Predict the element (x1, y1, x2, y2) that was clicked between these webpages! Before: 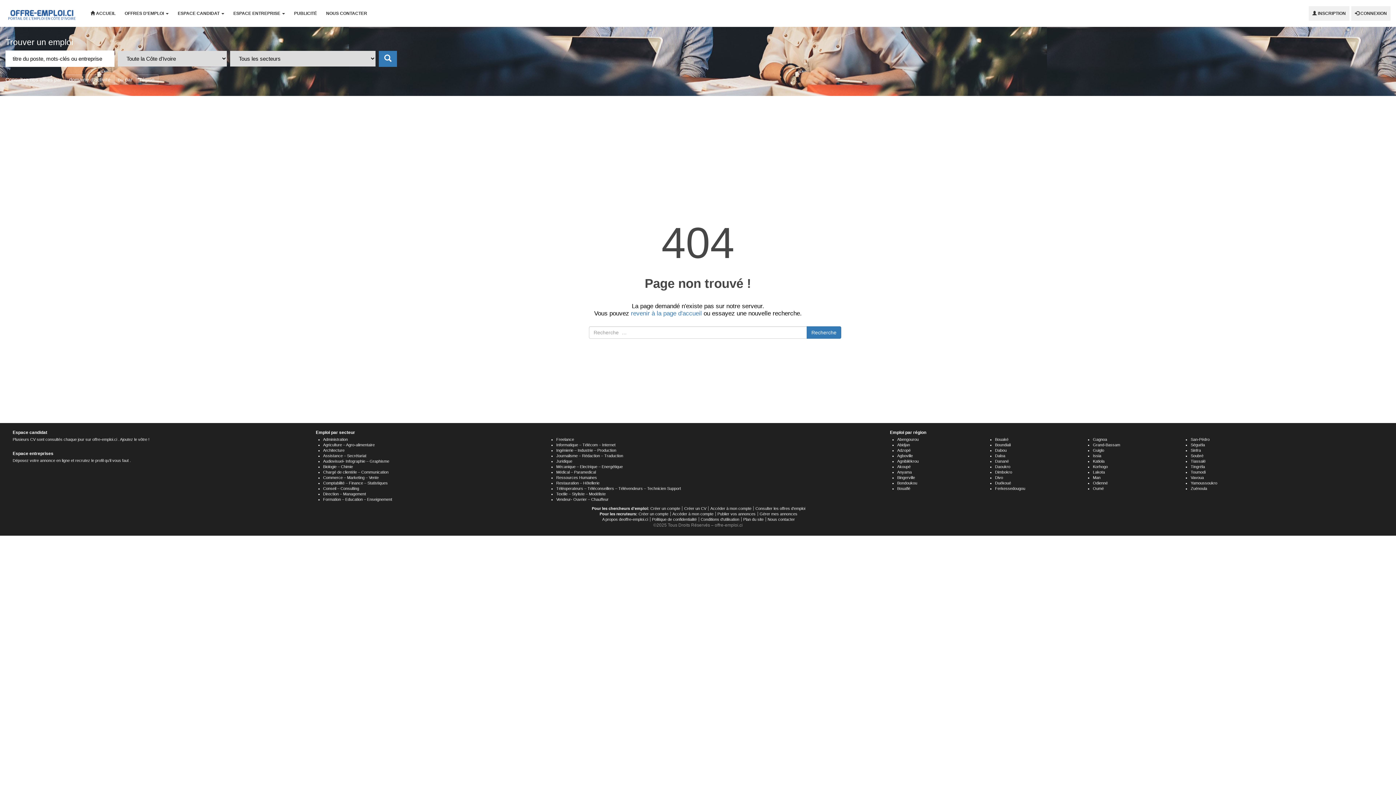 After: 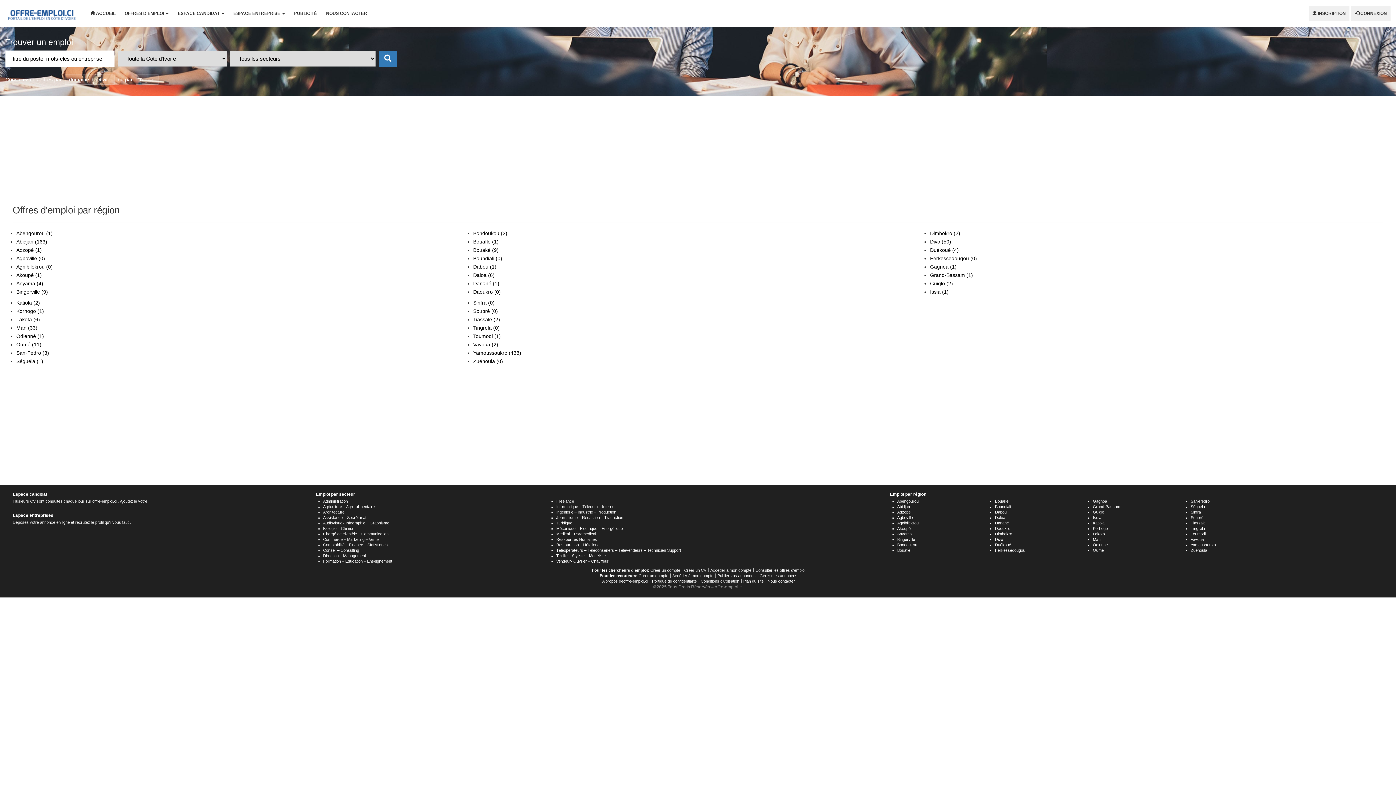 Action: label: région bbox: (136, 74, 158, 84)